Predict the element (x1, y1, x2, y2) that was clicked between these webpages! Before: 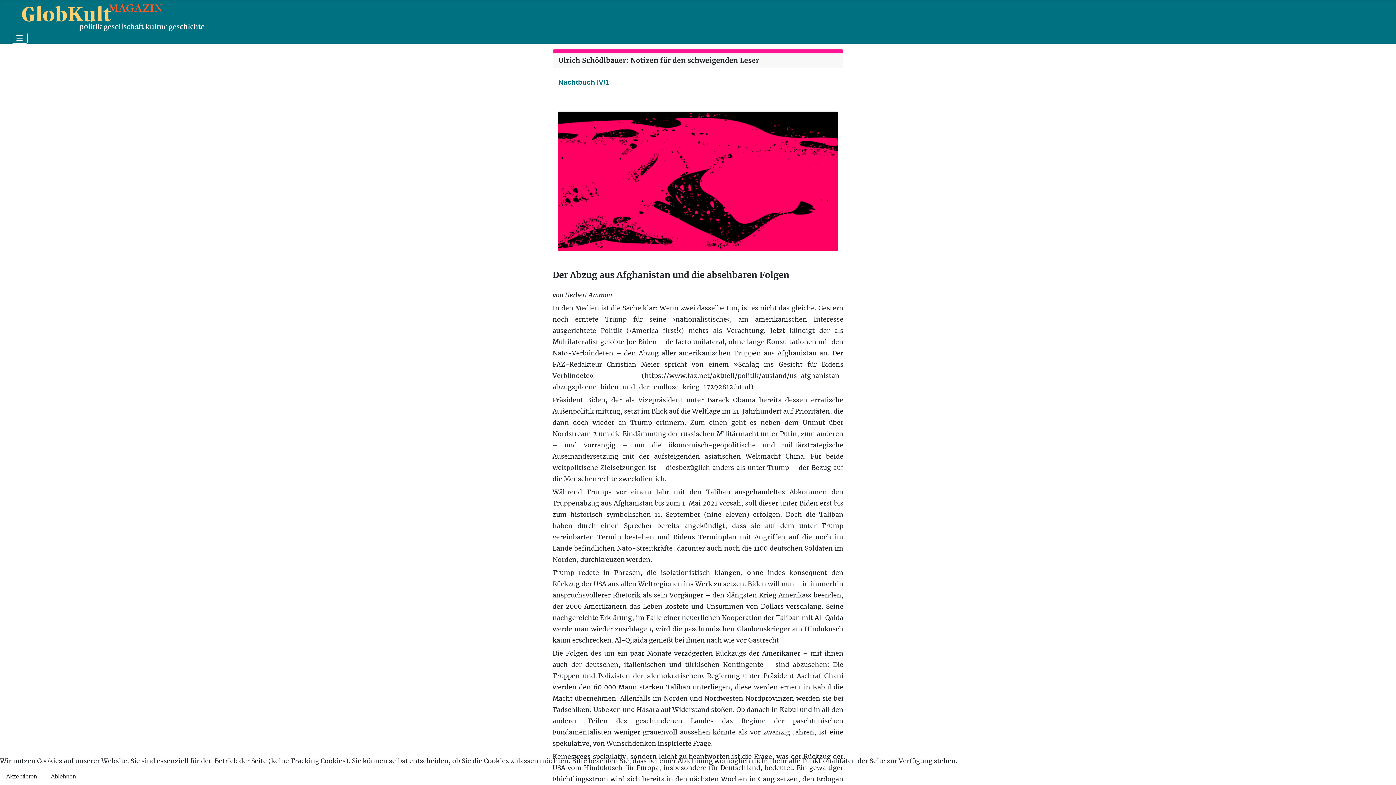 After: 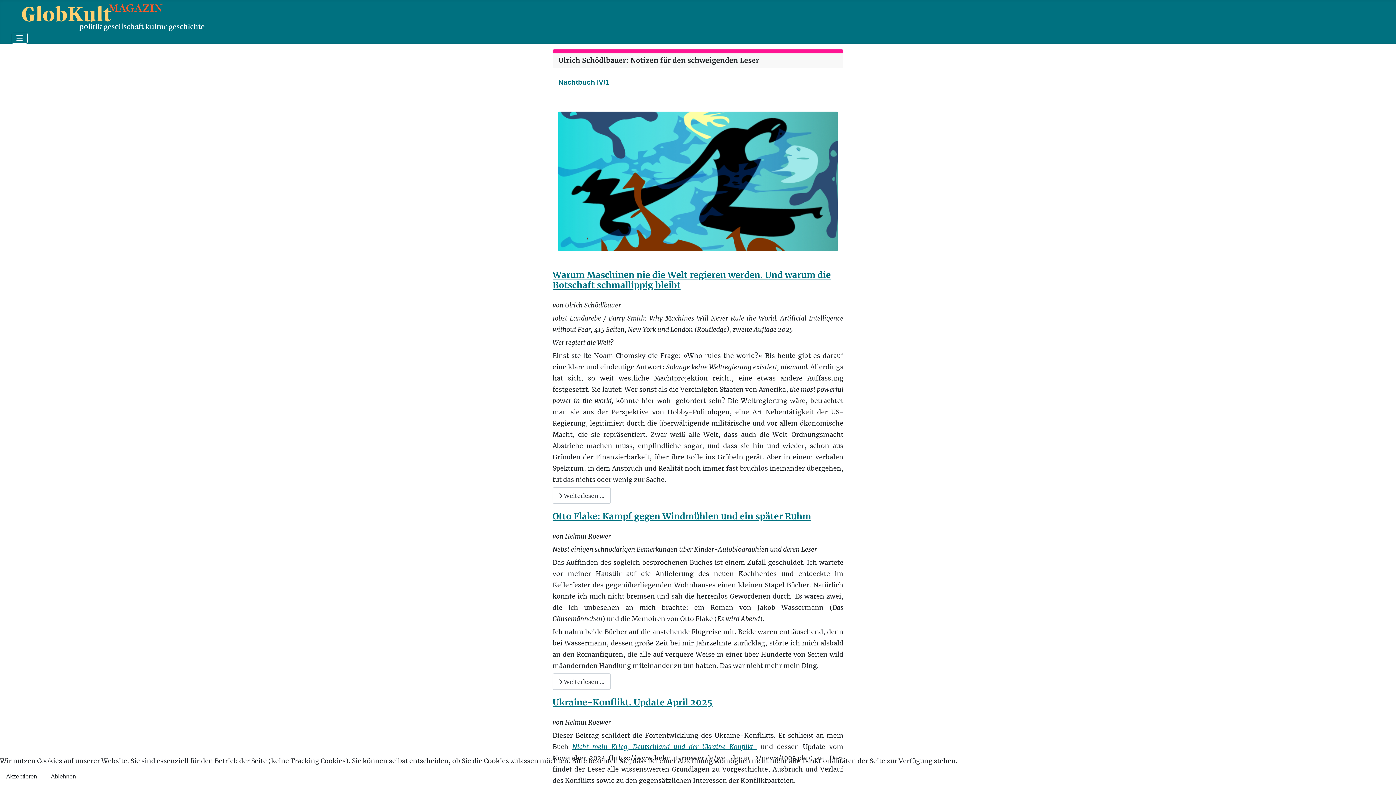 Action: bbox: (11, 8, 229, 21)